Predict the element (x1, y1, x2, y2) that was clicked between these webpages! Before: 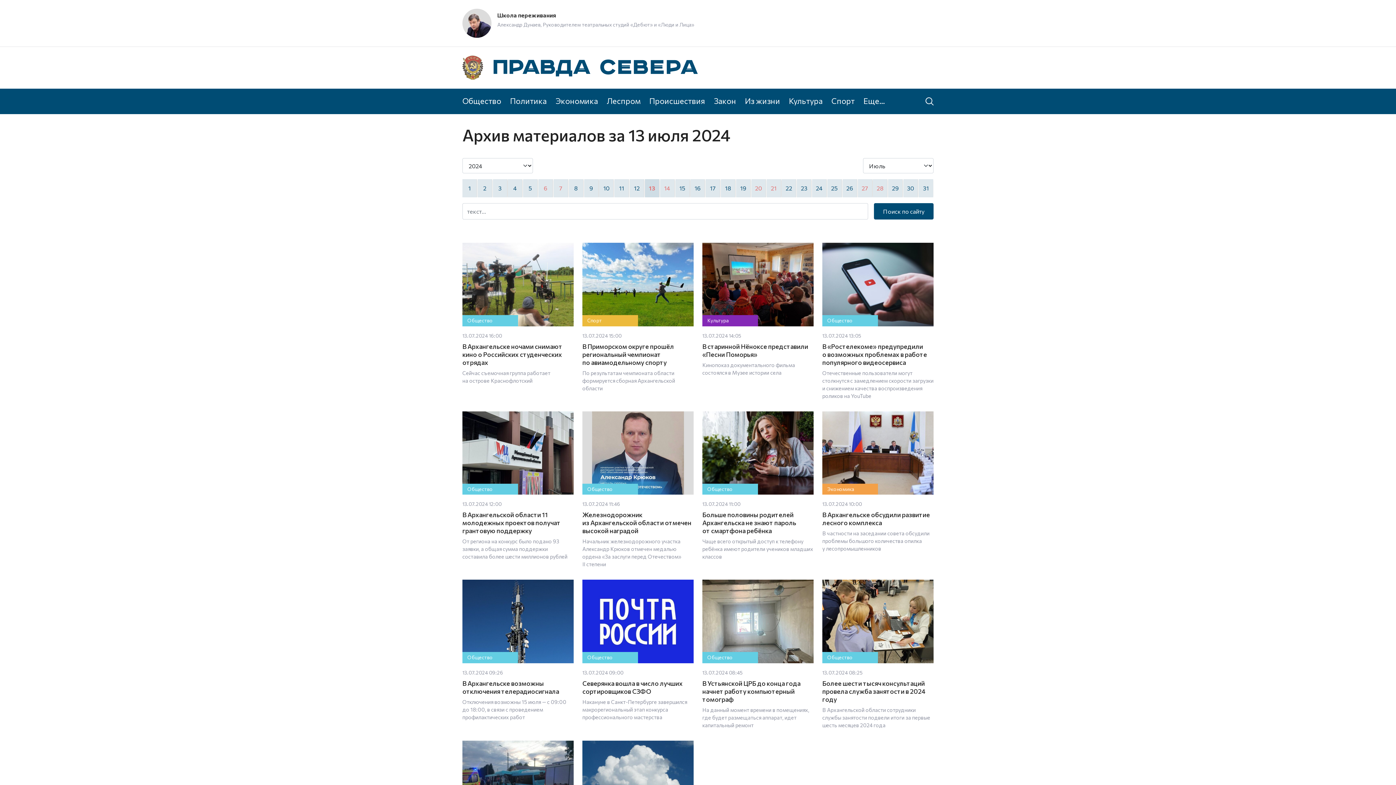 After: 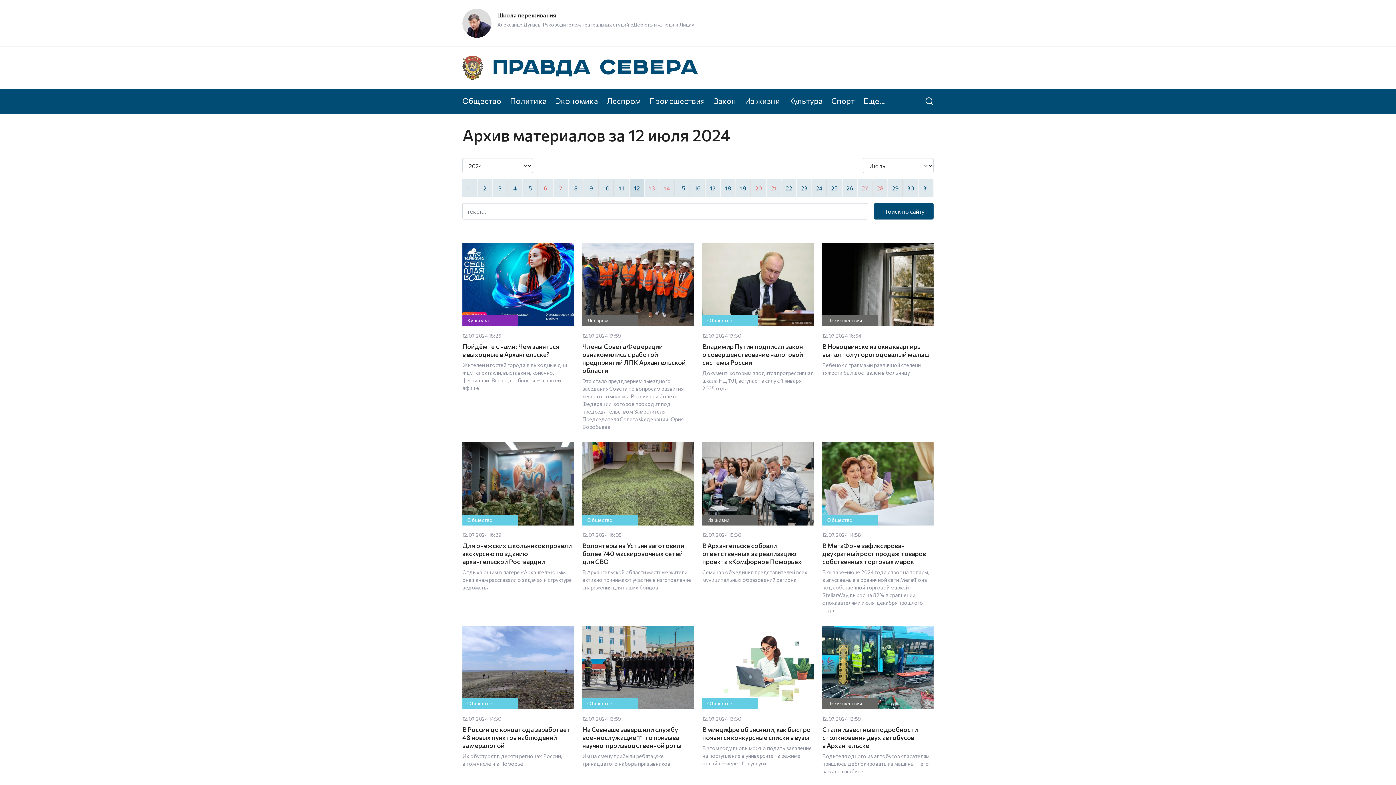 Action: bbox: (629, 179, 644, 197) label: 12